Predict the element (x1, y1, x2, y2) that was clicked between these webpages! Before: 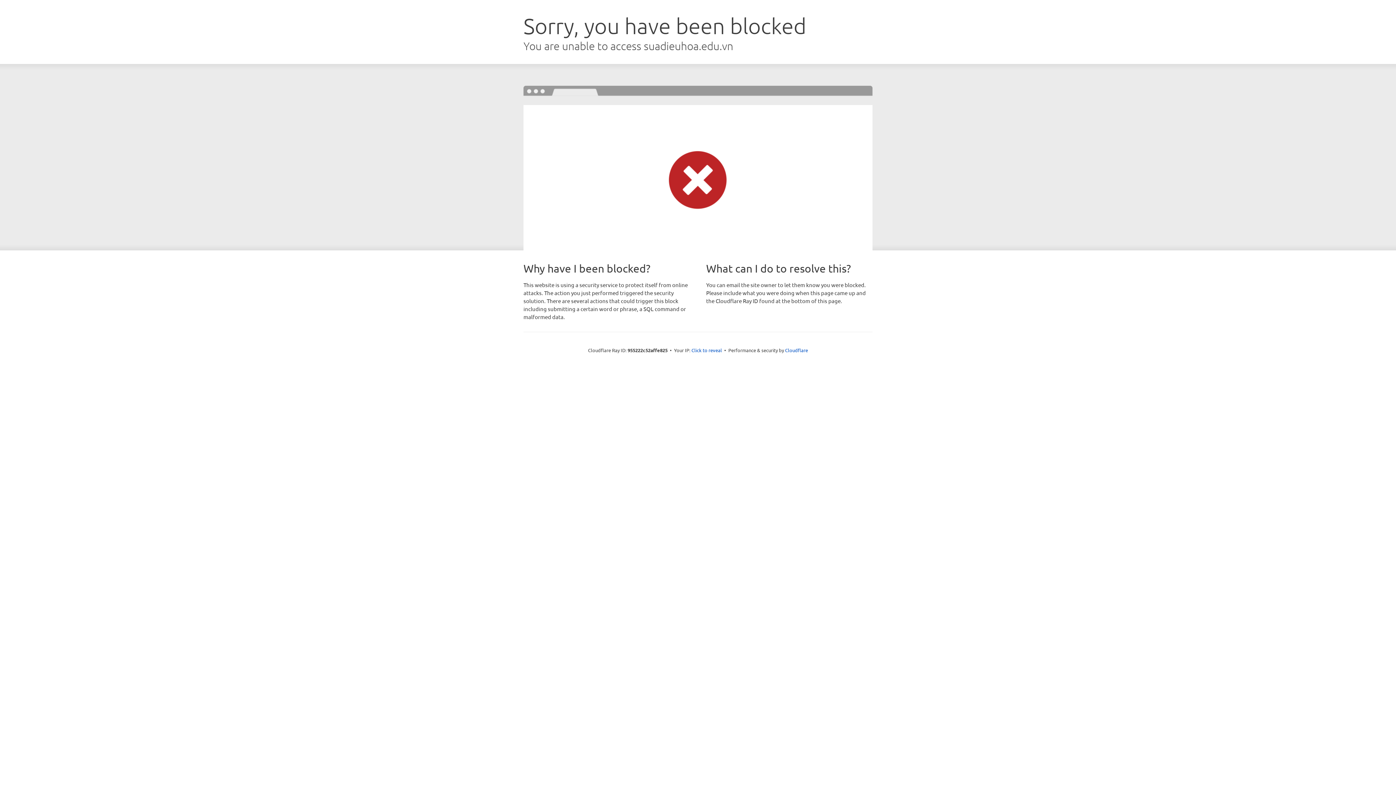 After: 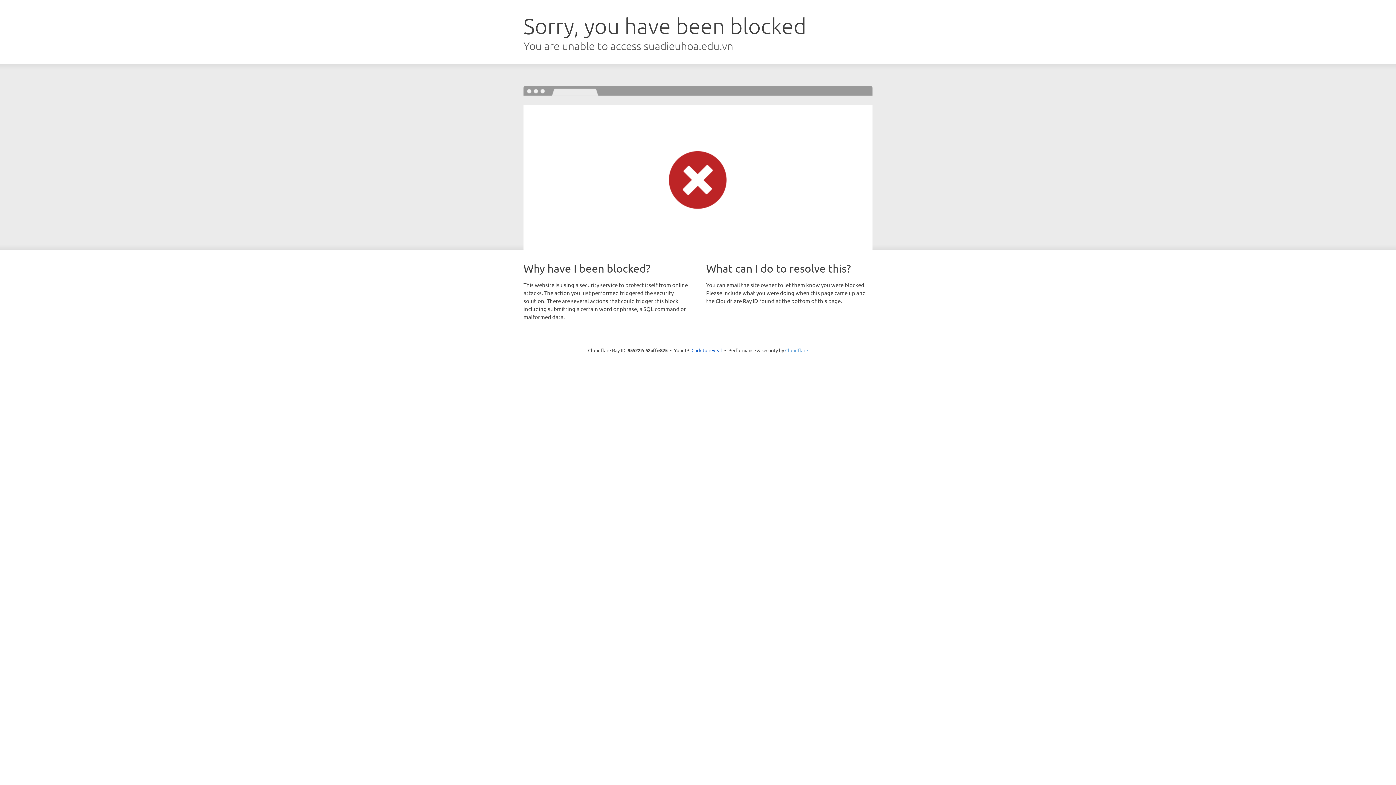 Action: label: Cloudflare bbox: (785, 347, 808, 353)